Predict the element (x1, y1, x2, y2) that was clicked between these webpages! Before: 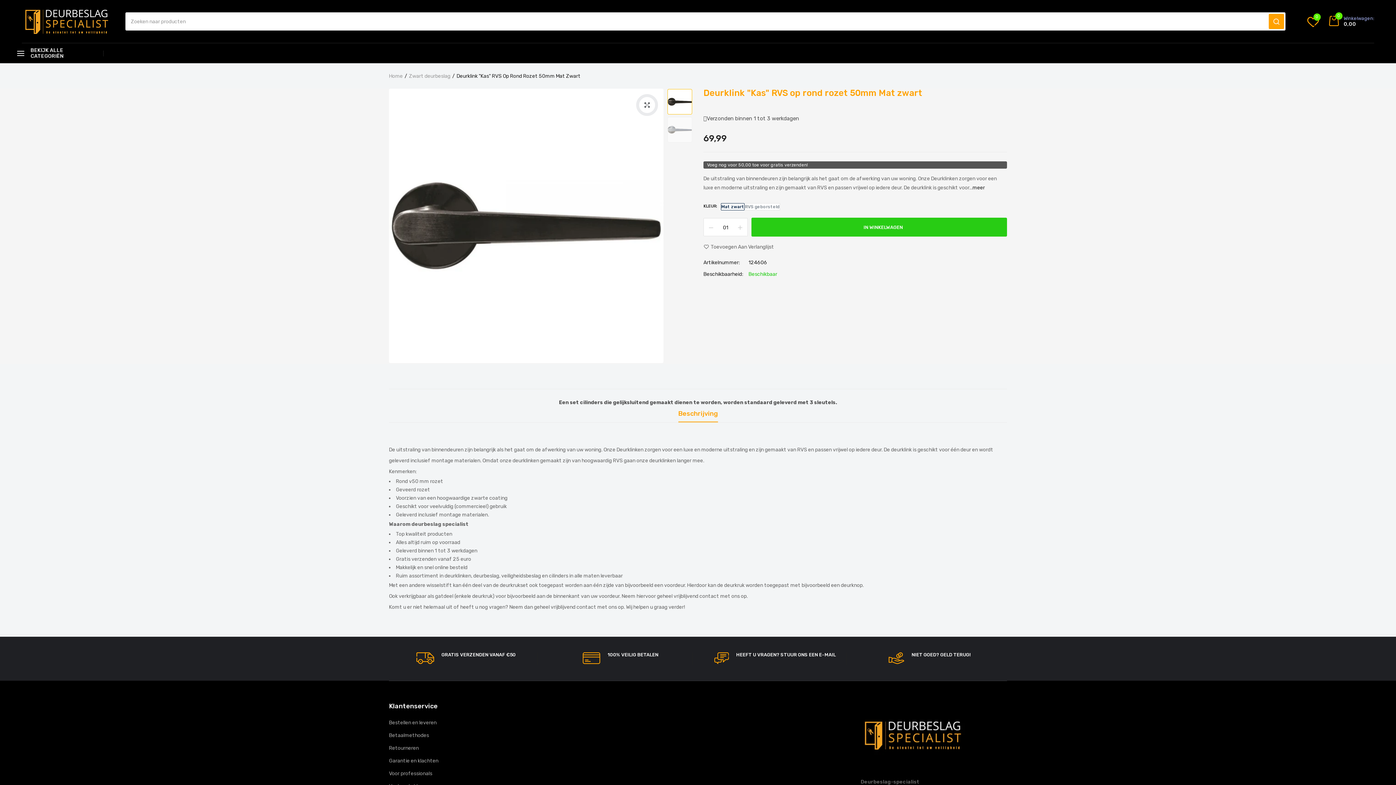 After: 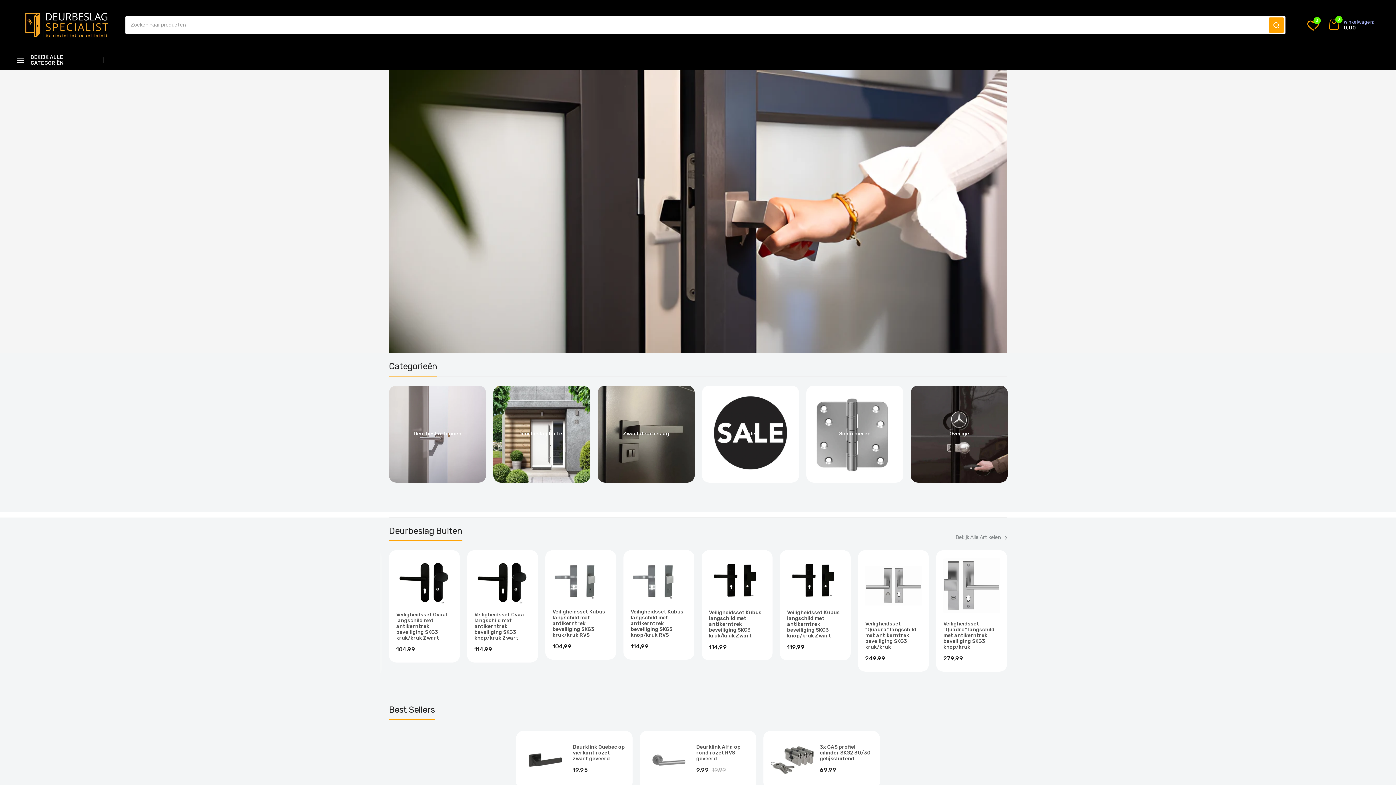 Action: bbox: (860, 761, 966, 768)